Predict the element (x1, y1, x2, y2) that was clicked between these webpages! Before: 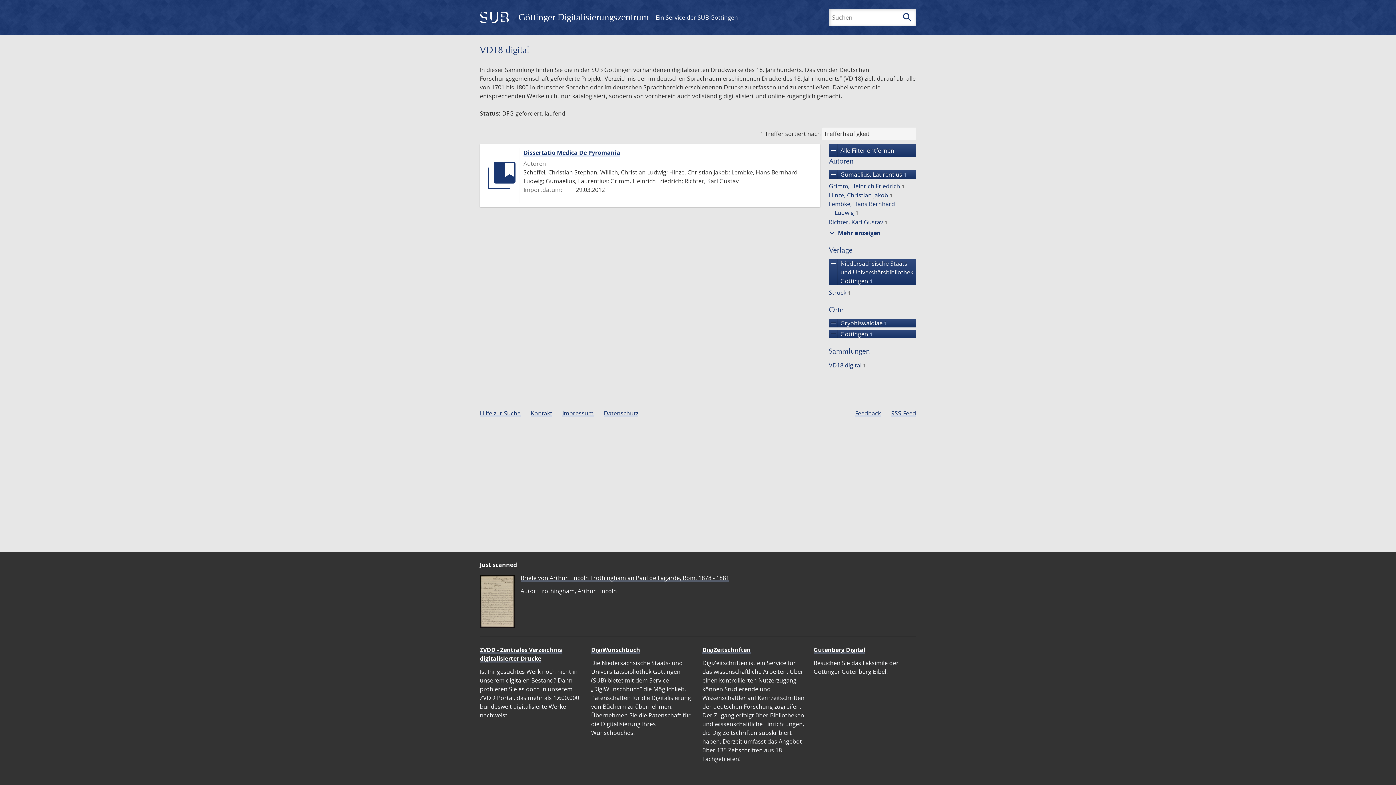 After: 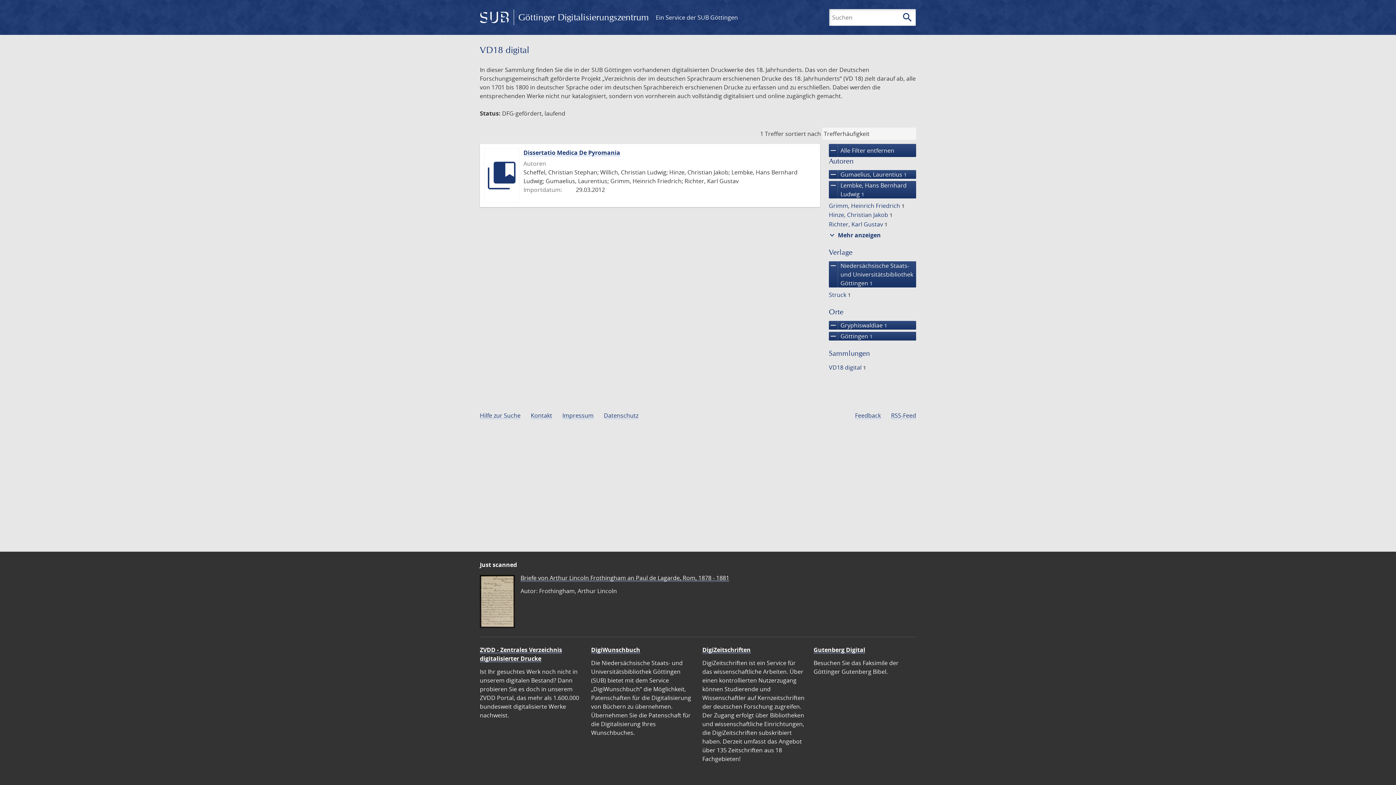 Action: bbox: (827, 199, 917, 217) label: Lembke, Hans Bernhard Ludwig 1